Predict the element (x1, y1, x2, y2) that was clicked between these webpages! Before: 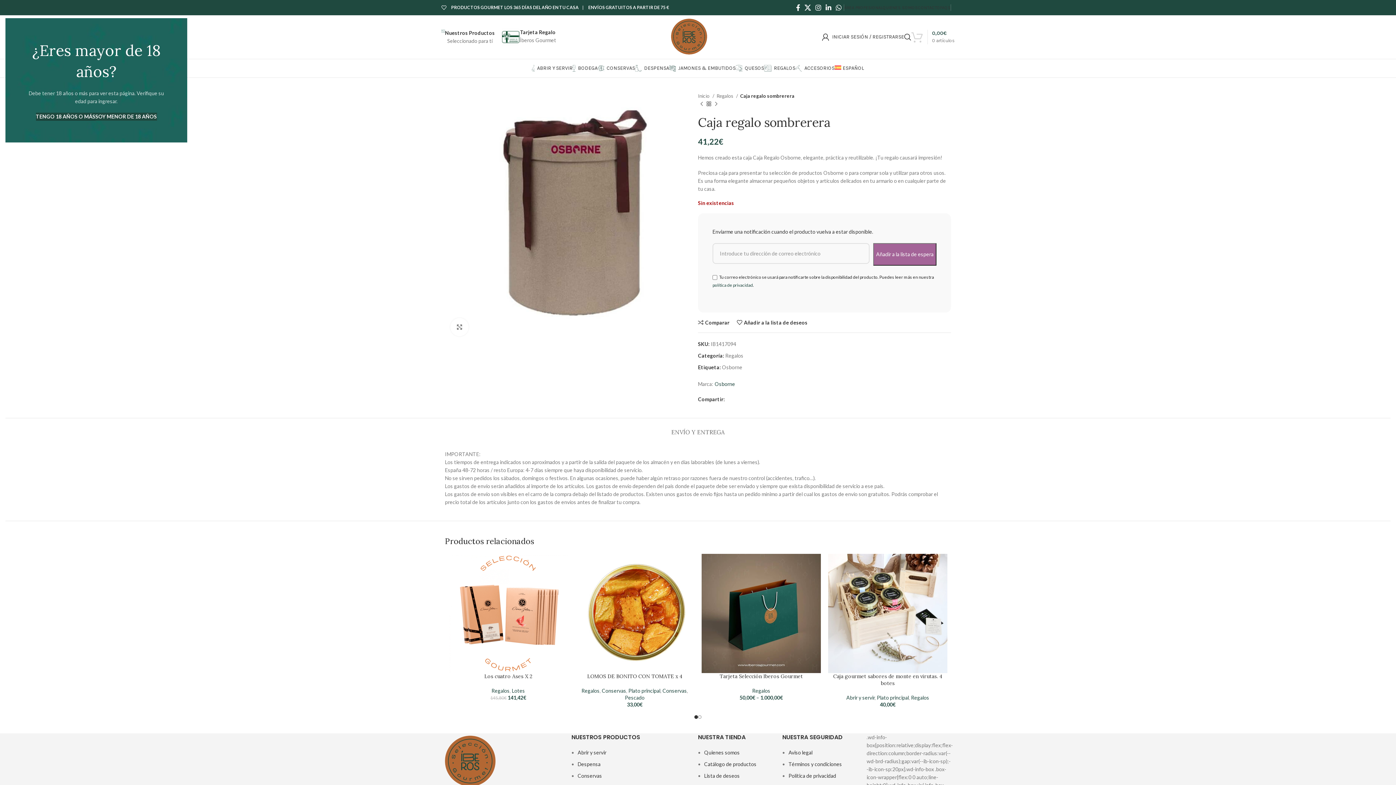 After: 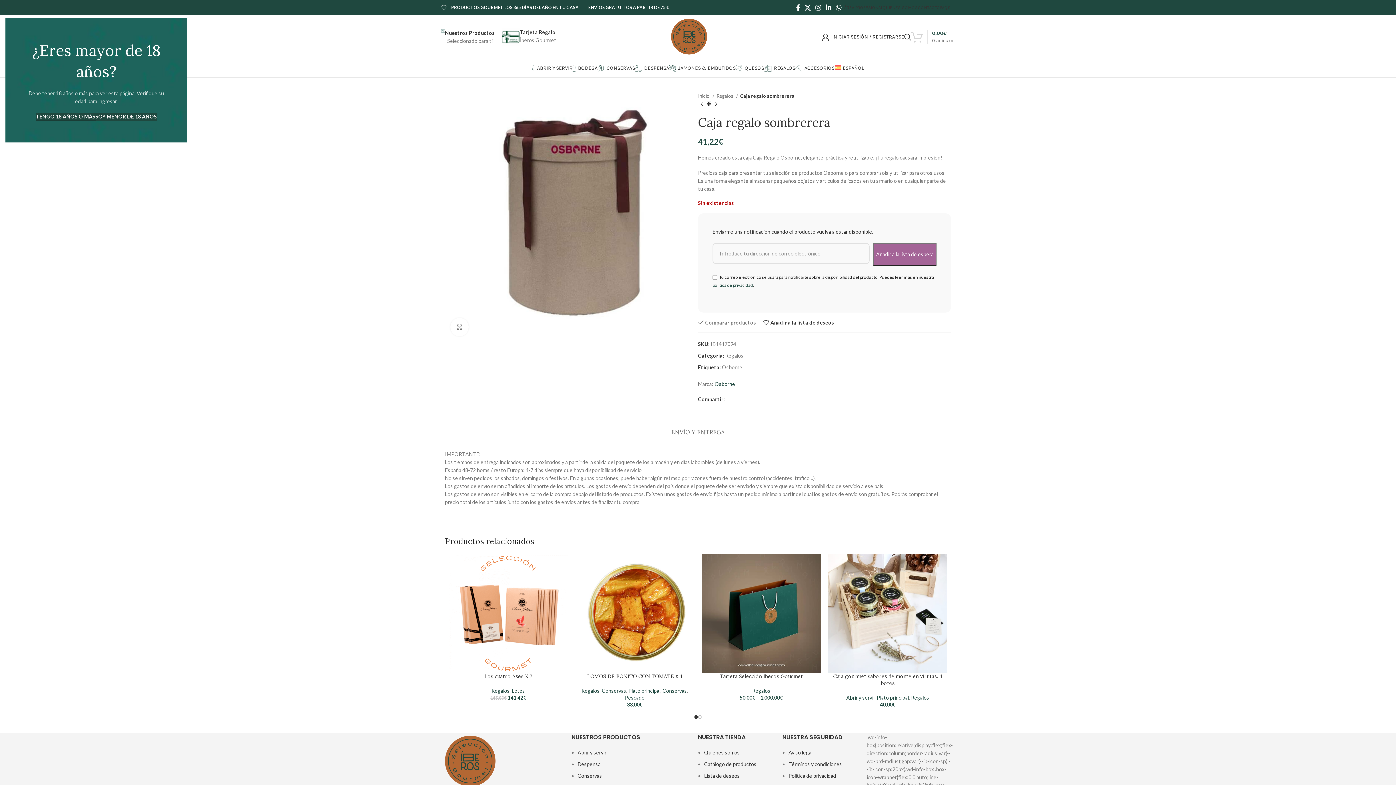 Action: bbox: (698, 320, 729, 325) label: Comparar